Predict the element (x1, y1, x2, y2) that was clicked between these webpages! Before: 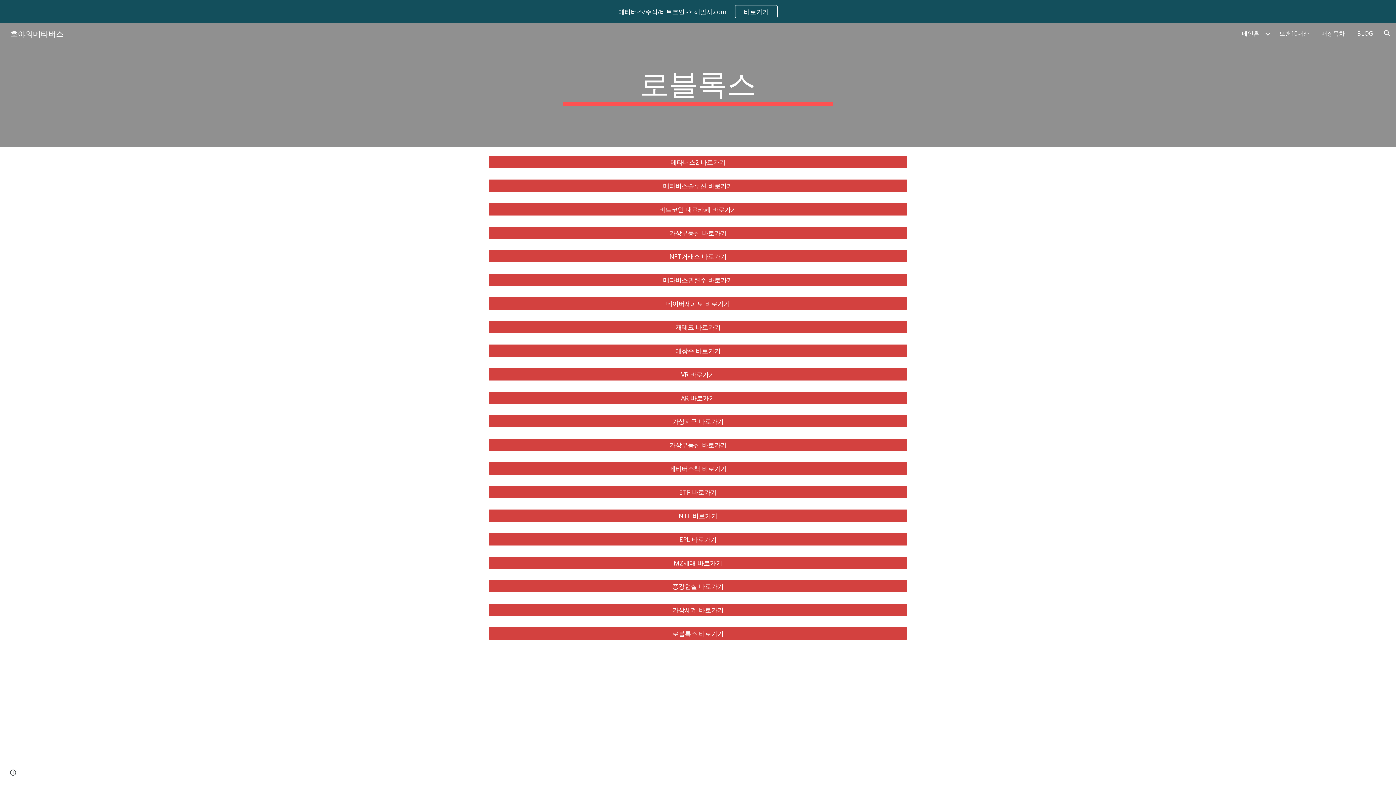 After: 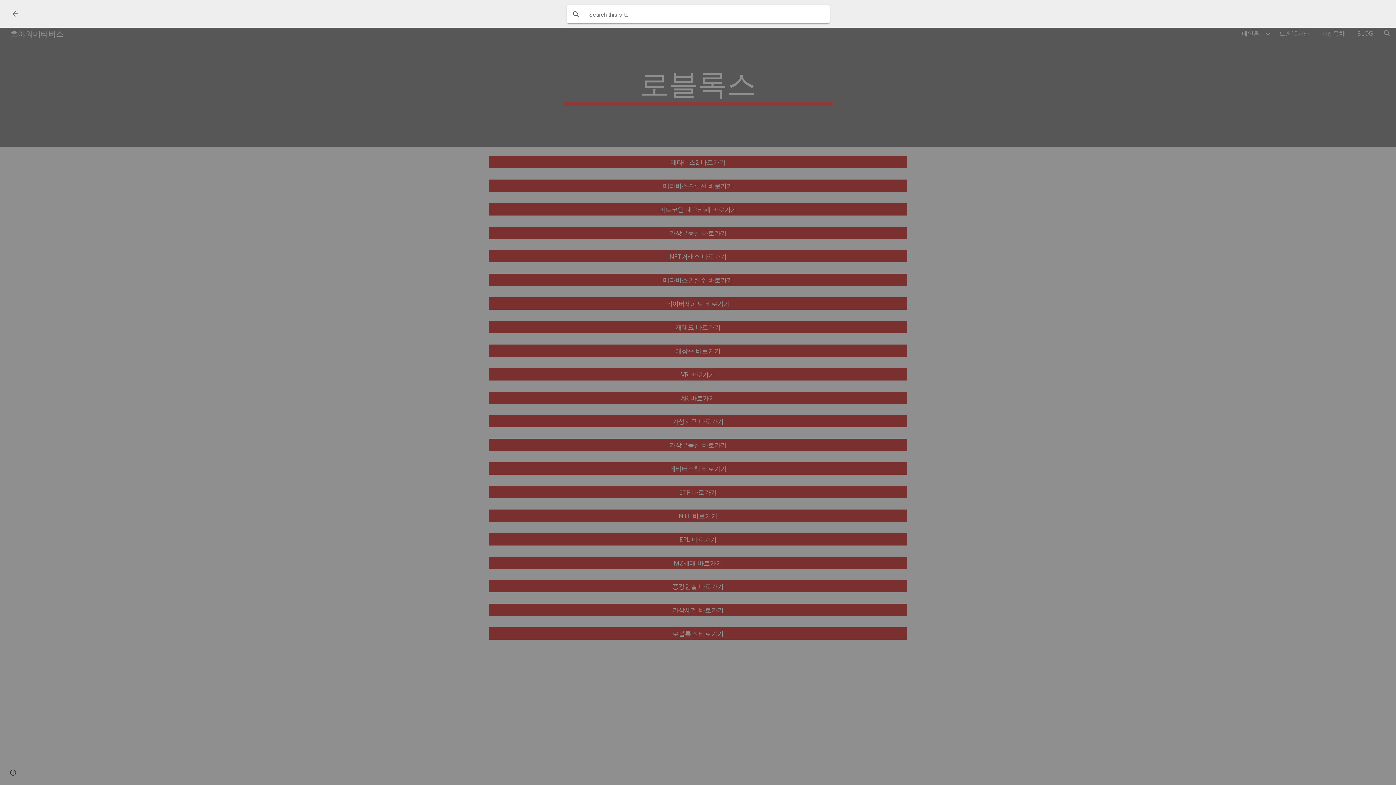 Action: bbox: (1378, 24, 1396, 42) label: Open search bar